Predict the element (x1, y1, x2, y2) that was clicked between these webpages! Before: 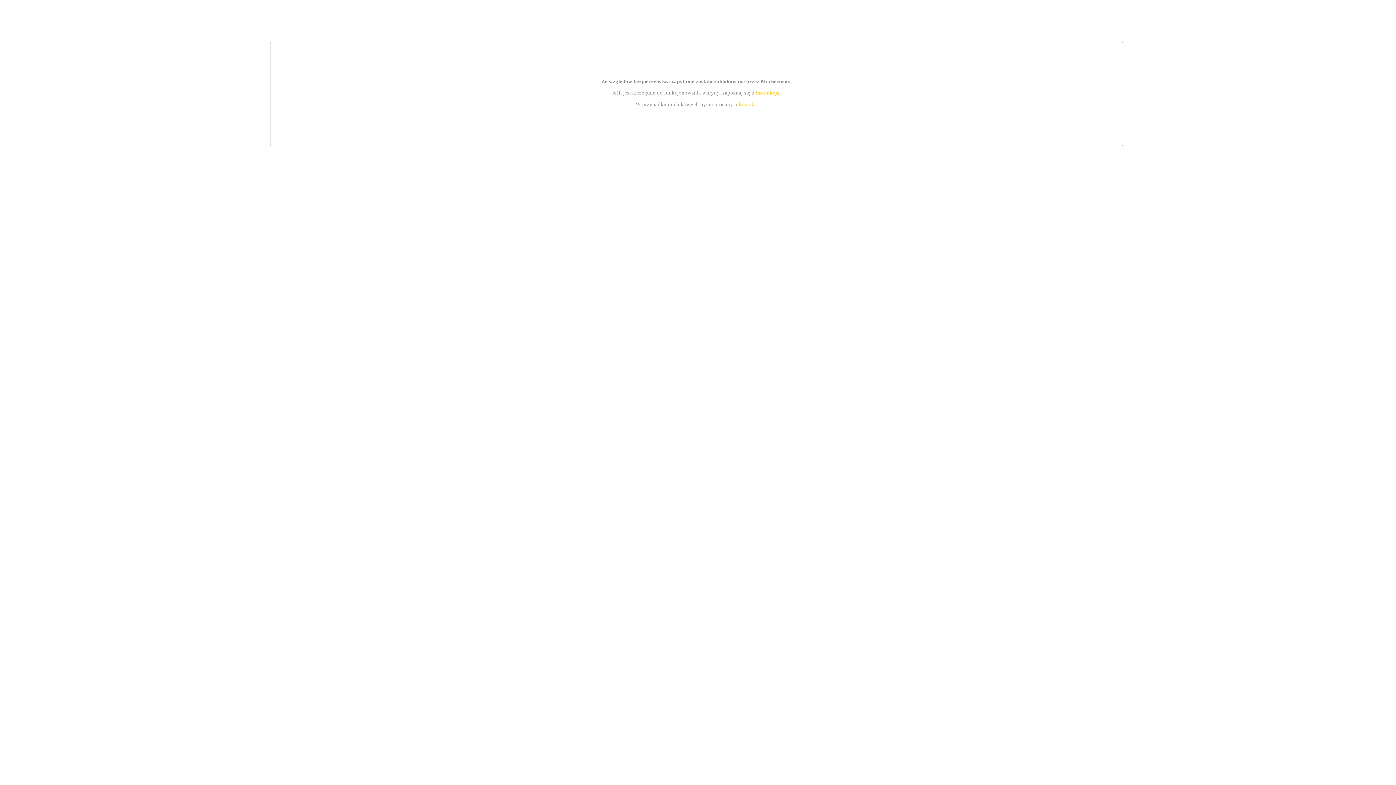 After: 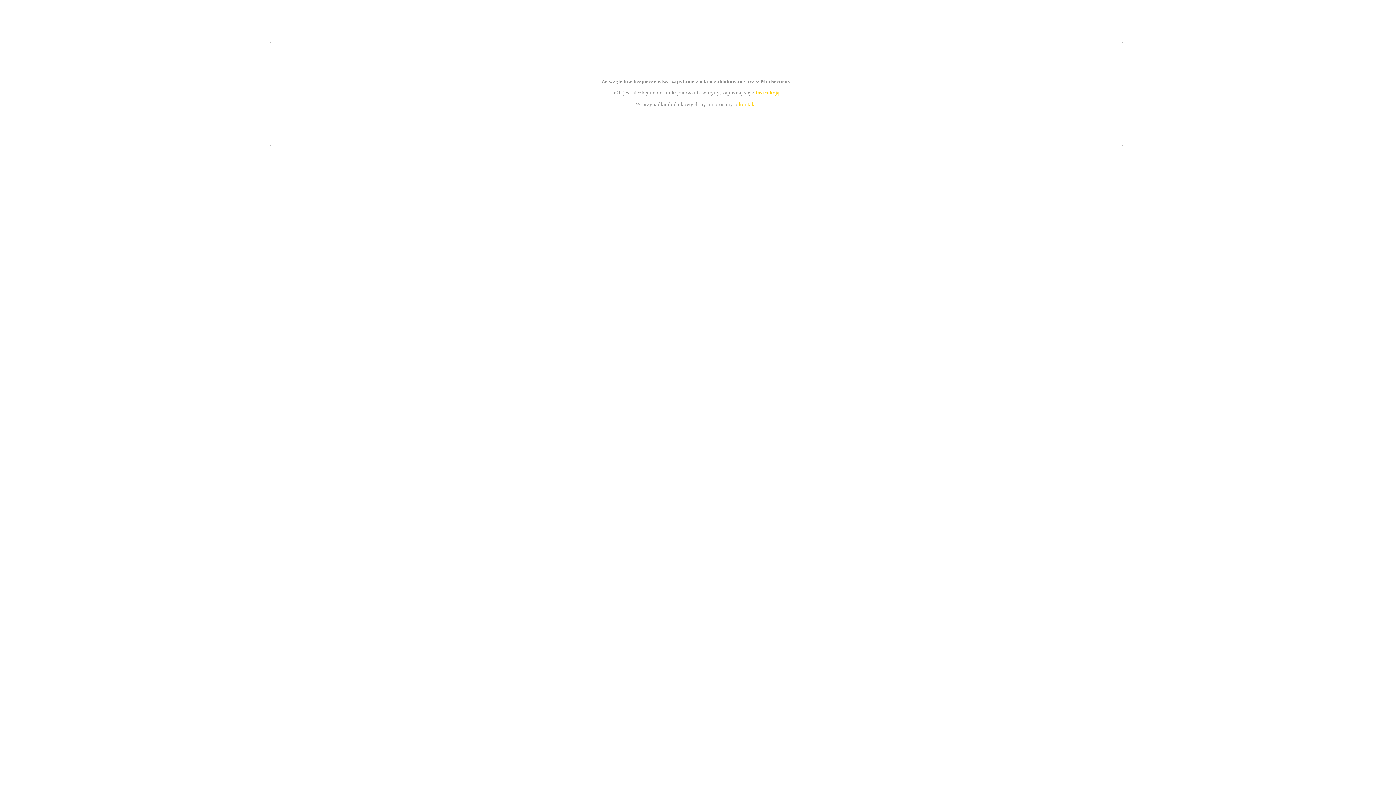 Action: bbox: (739, 101, 756, 107) label: kontakt